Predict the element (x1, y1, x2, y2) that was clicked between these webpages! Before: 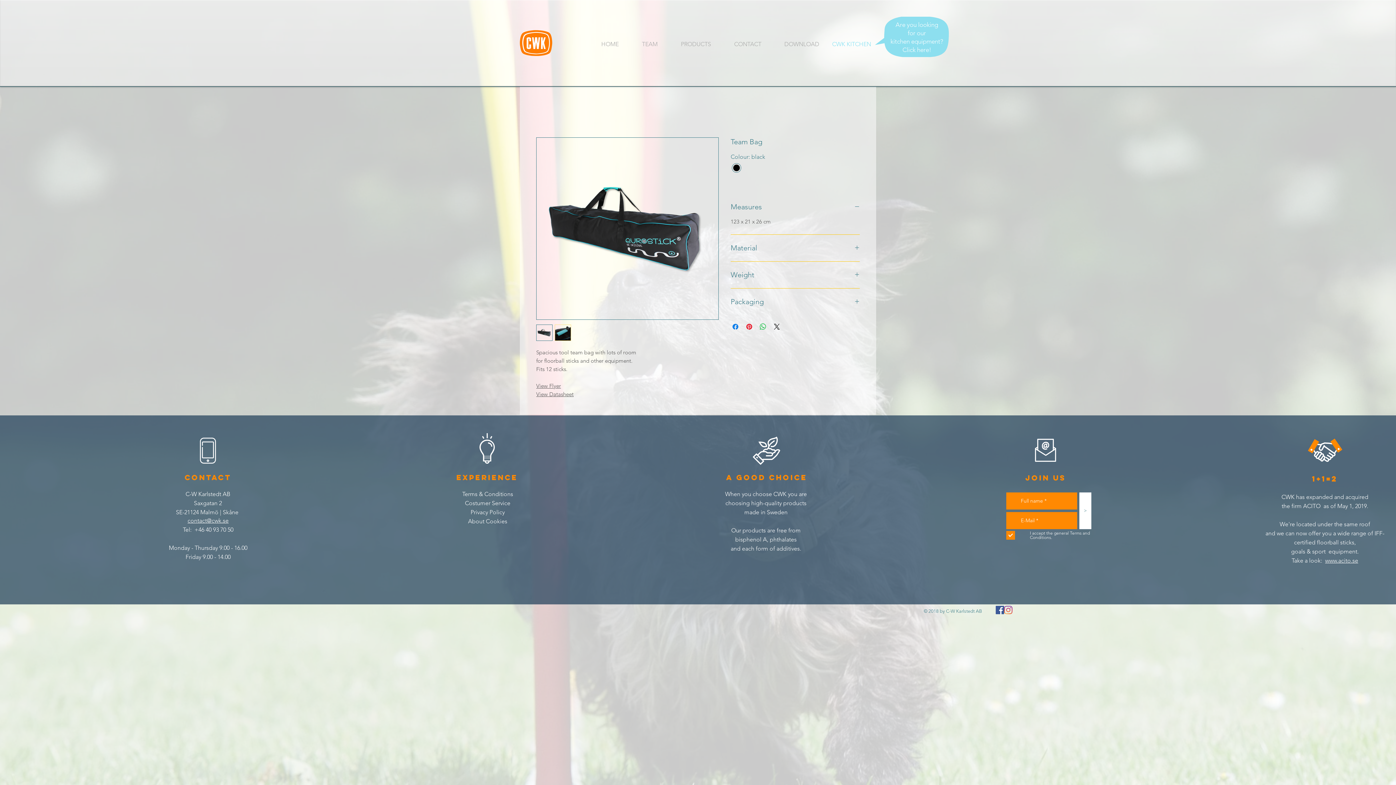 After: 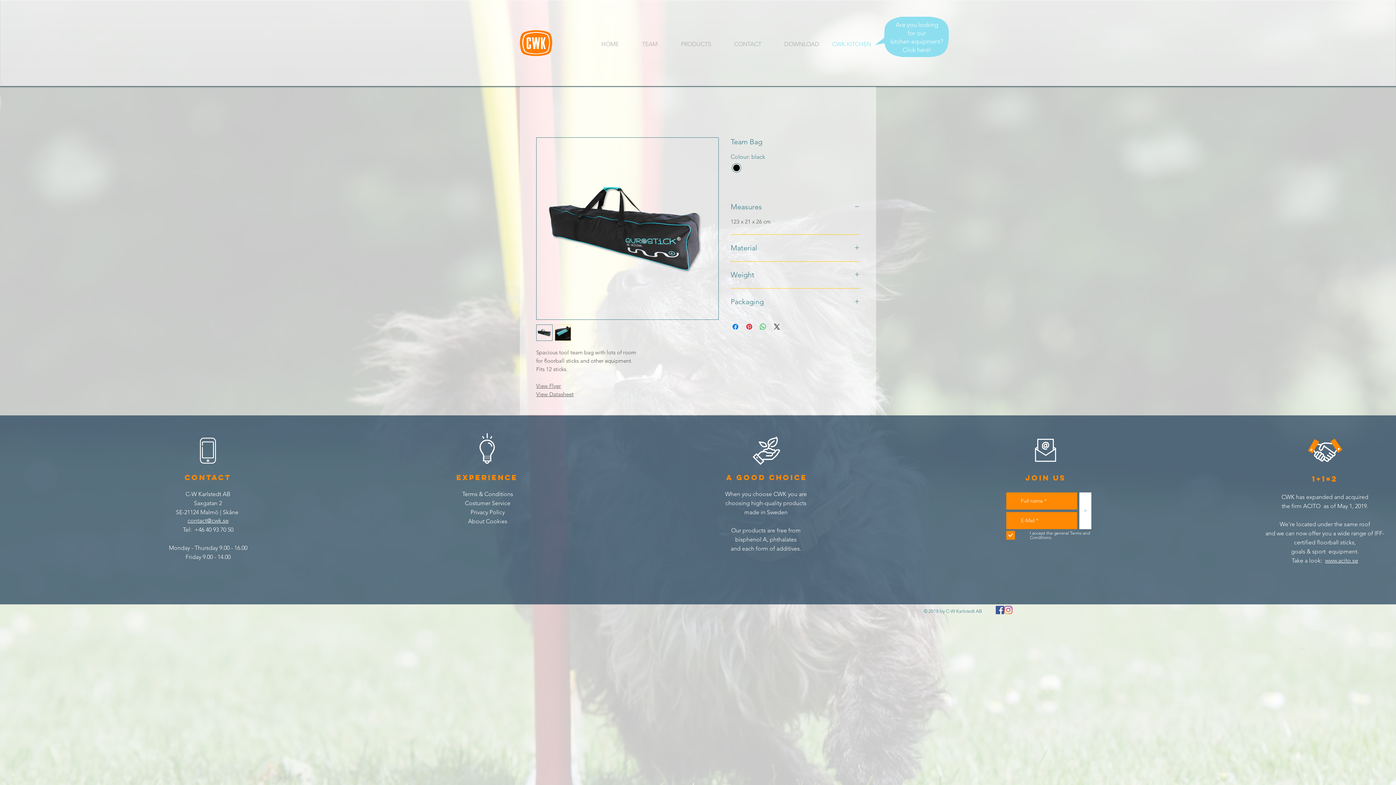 Action: label: 1+1=2 bbox: (1312, 475, 1338, 484)